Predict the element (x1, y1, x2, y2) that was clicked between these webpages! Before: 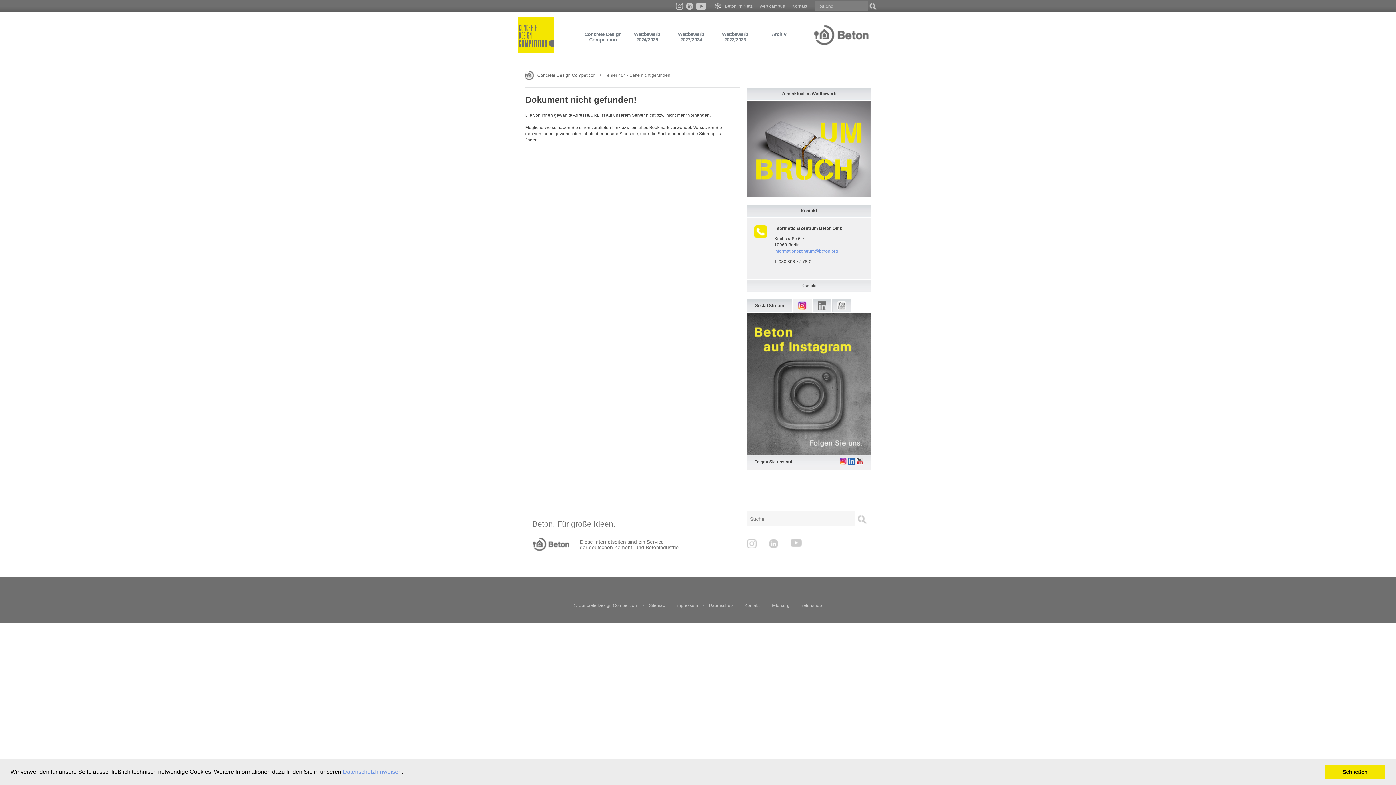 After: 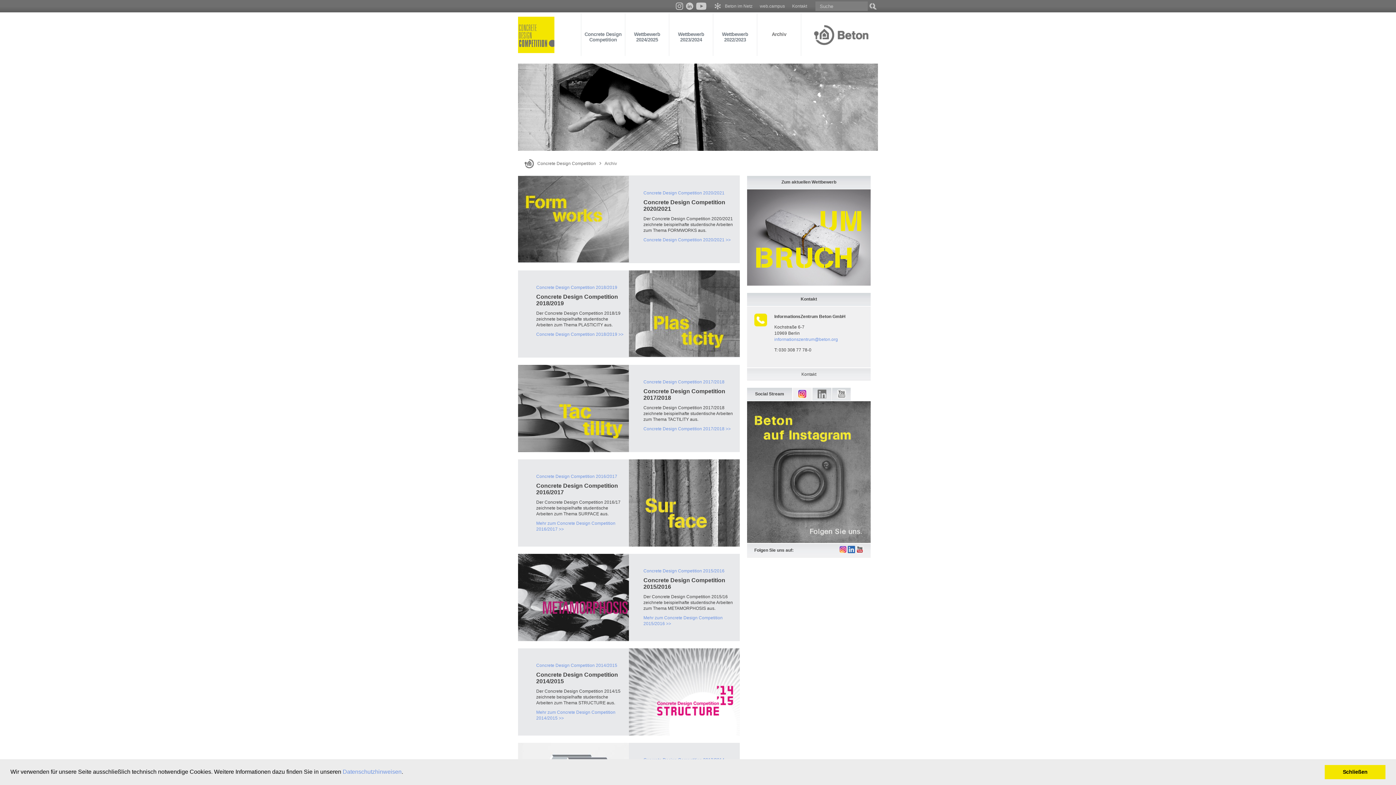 Action: bbox: (757, 13, 801, 56) label: Archiv